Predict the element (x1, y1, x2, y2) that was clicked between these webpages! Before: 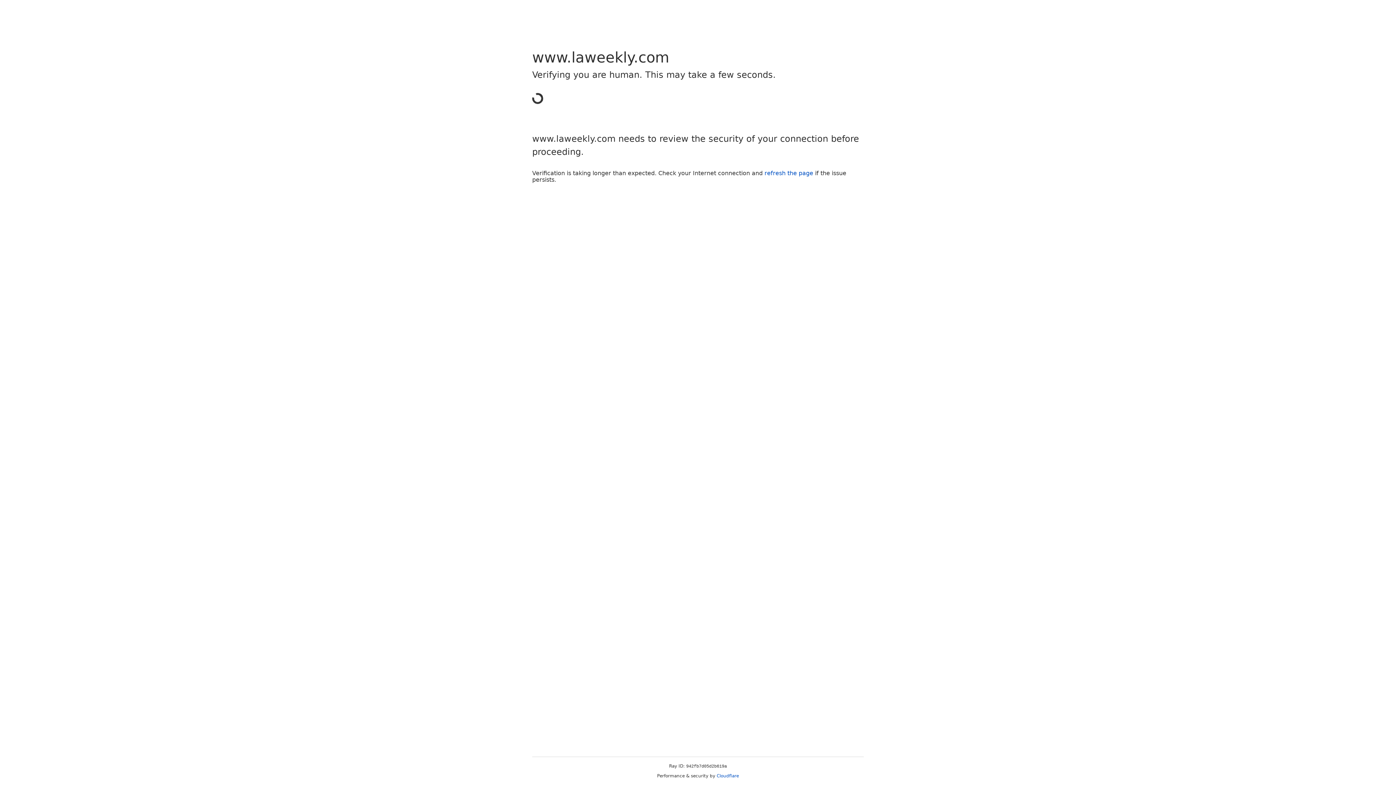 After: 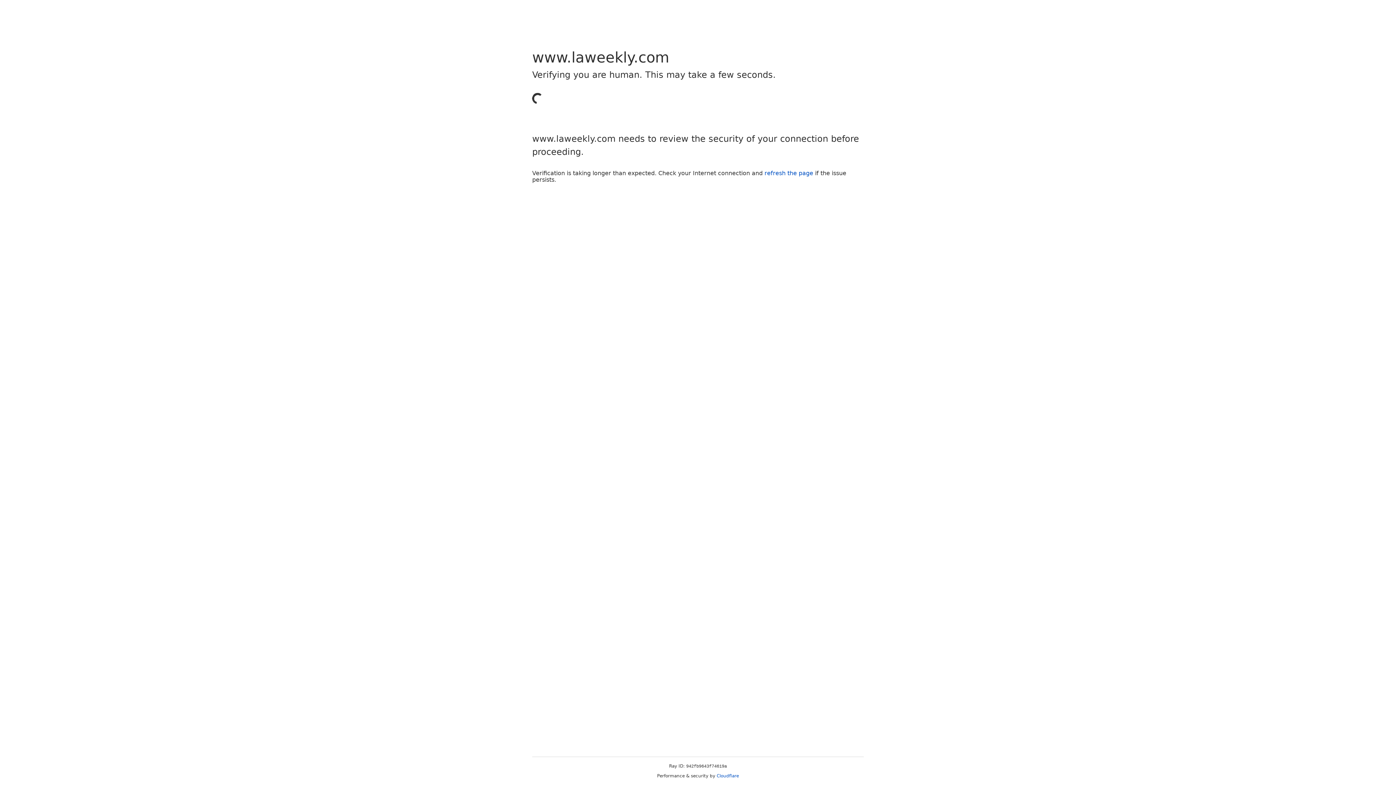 Action: bbox: (764, 169, 813, 176) label: refresh the page